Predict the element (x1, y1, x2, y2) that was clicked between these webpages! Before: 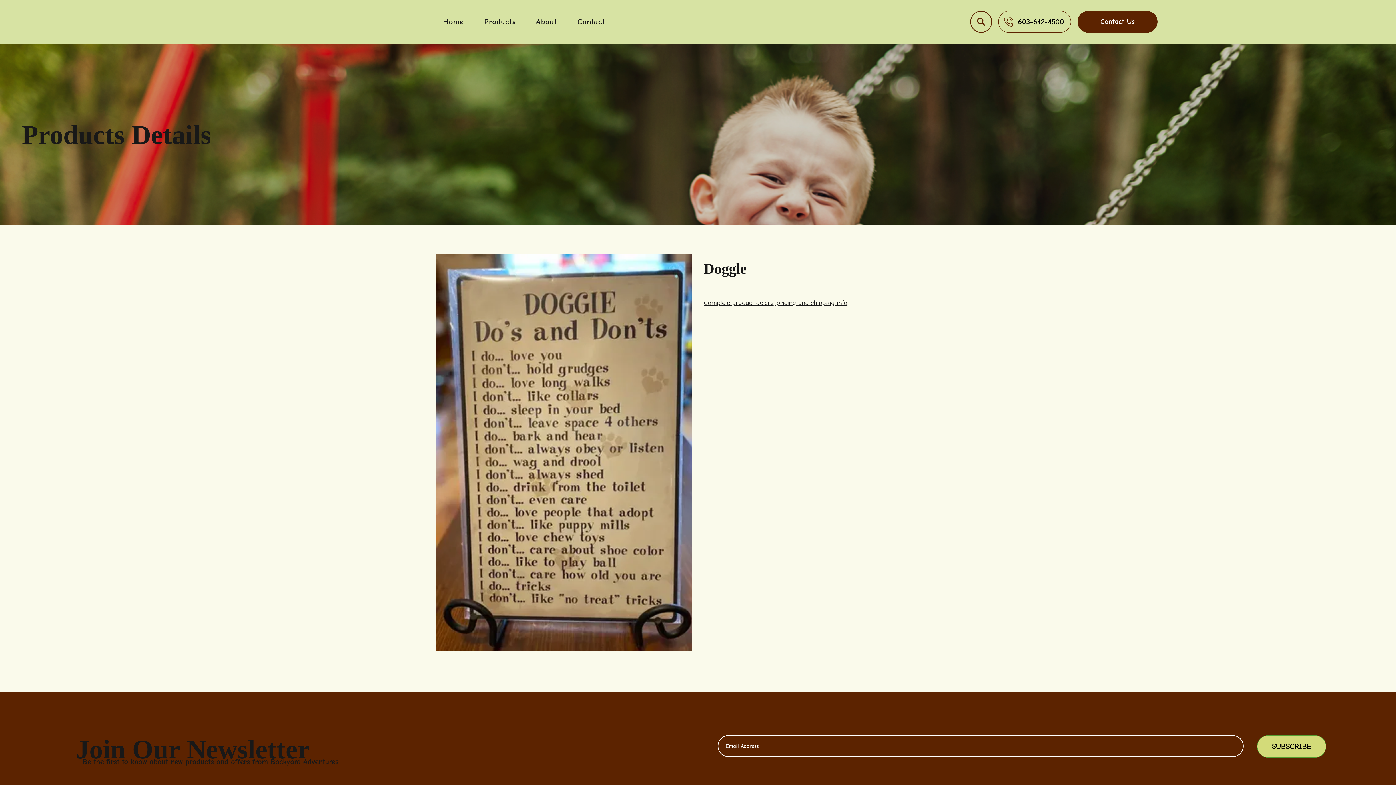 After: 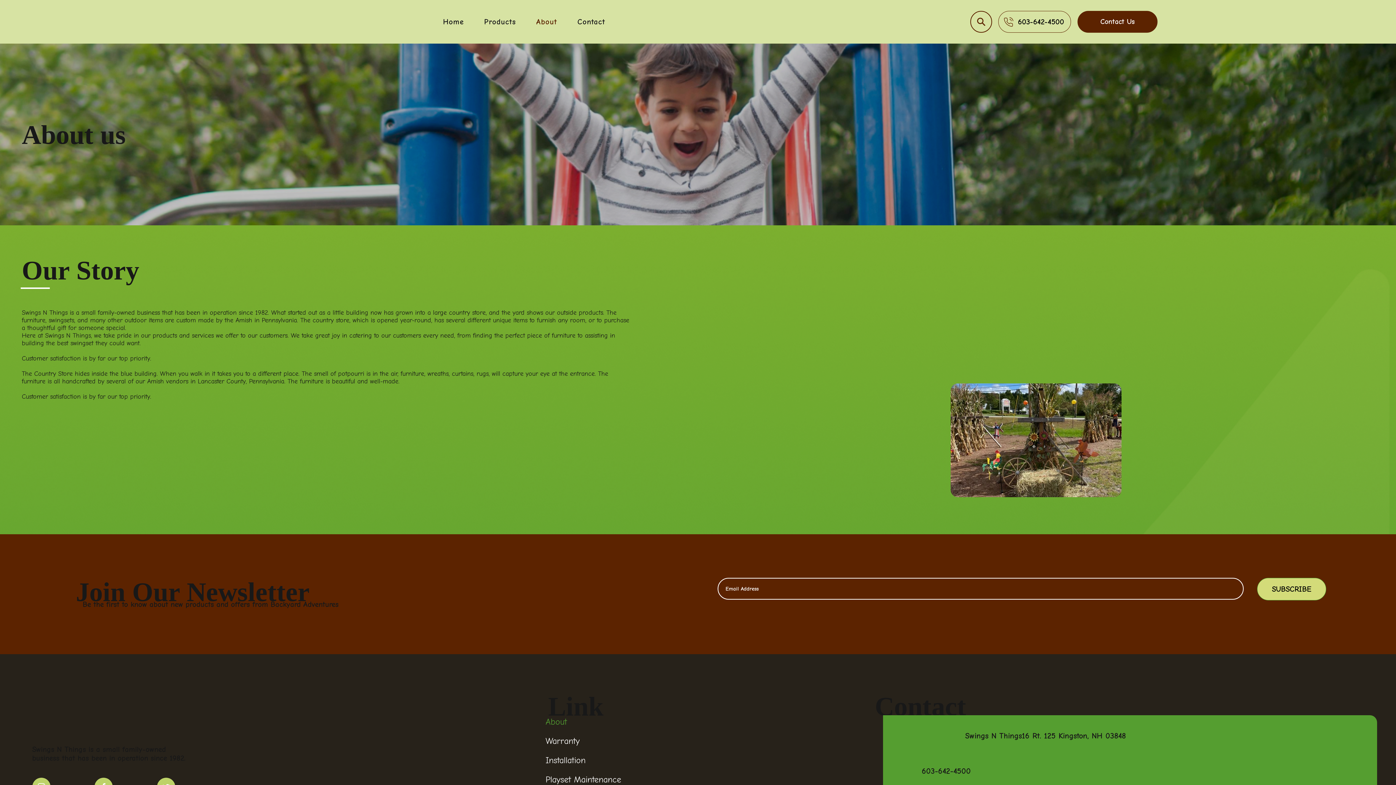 Action: bbox: (532, 13, 560, 29) label: About